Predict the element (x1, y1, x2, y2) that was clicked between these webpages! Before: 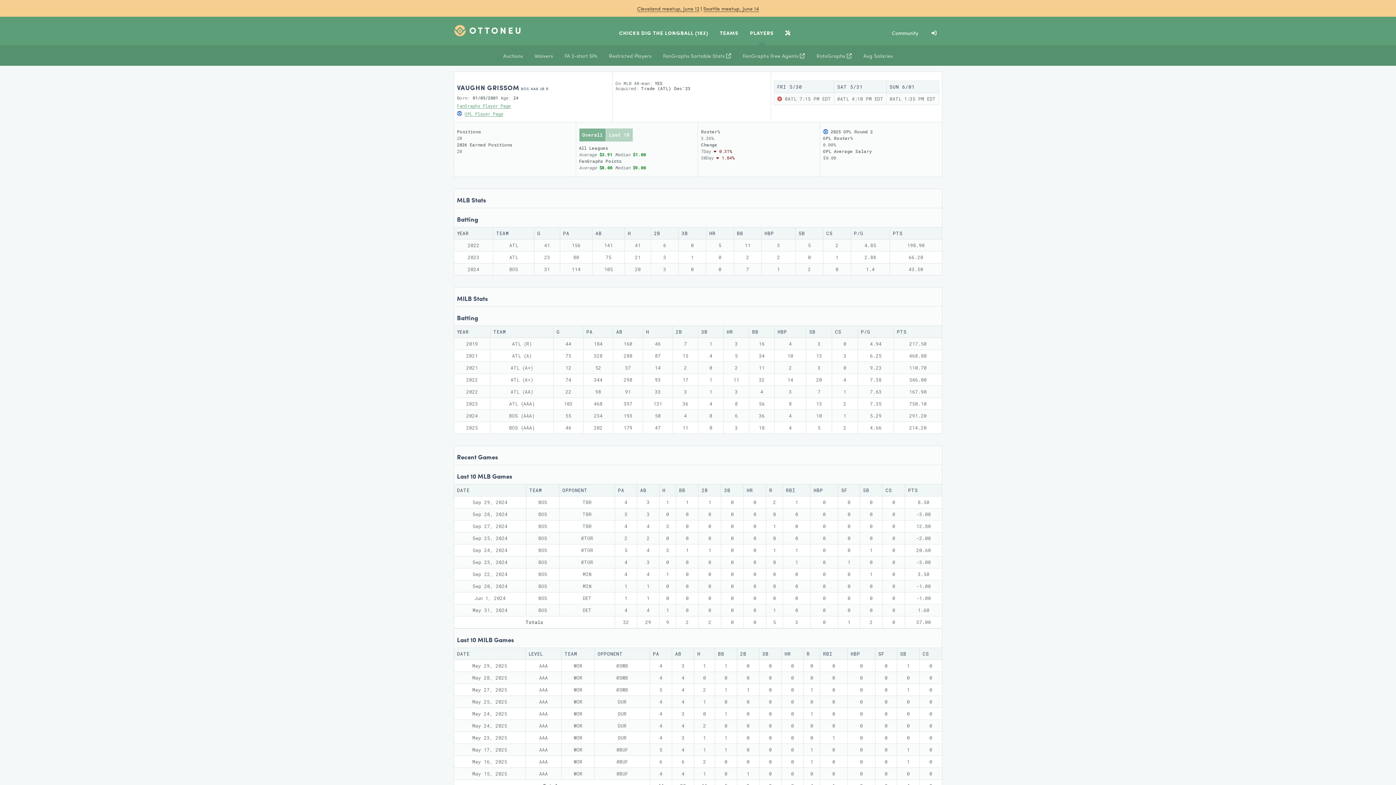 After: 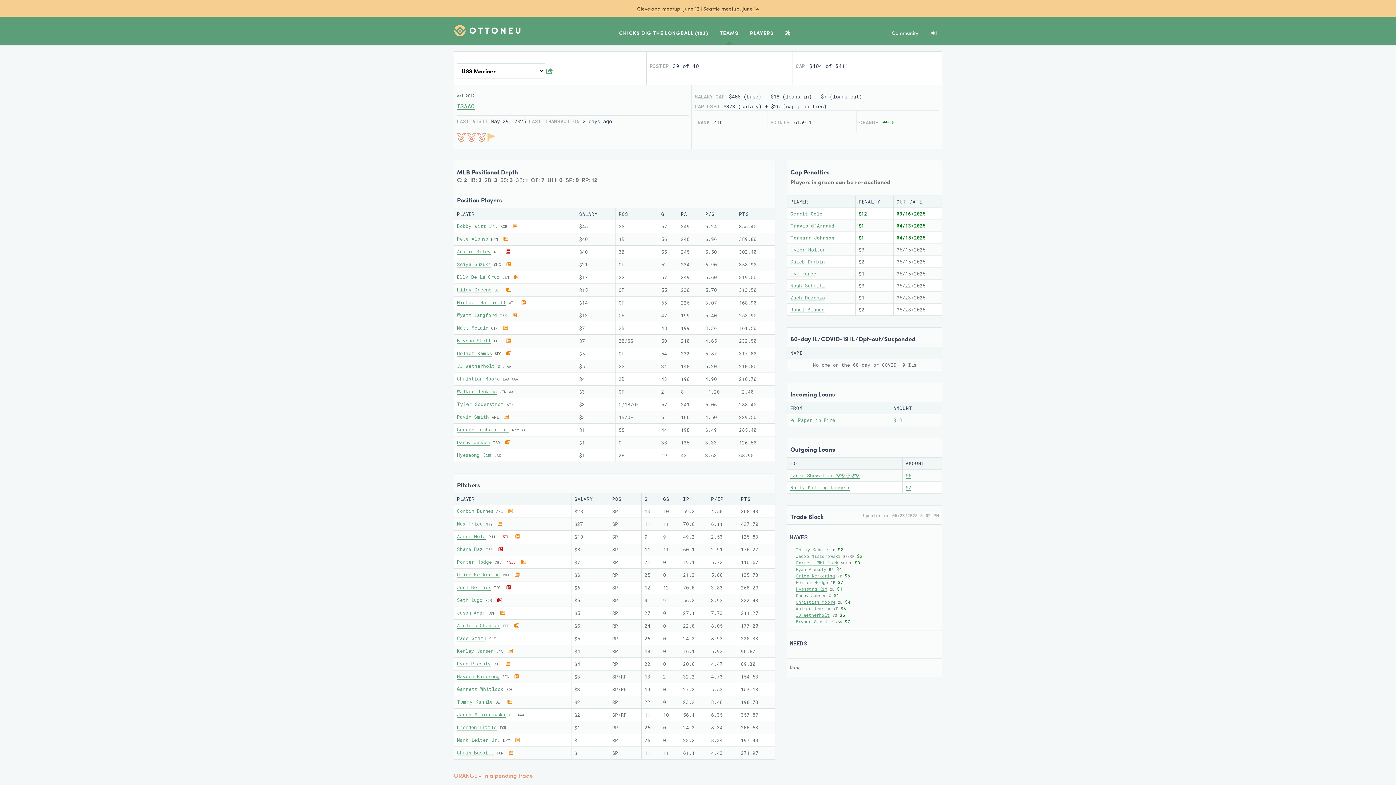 Action: bbox: (714, 22, 744, 45) label: TEAMS